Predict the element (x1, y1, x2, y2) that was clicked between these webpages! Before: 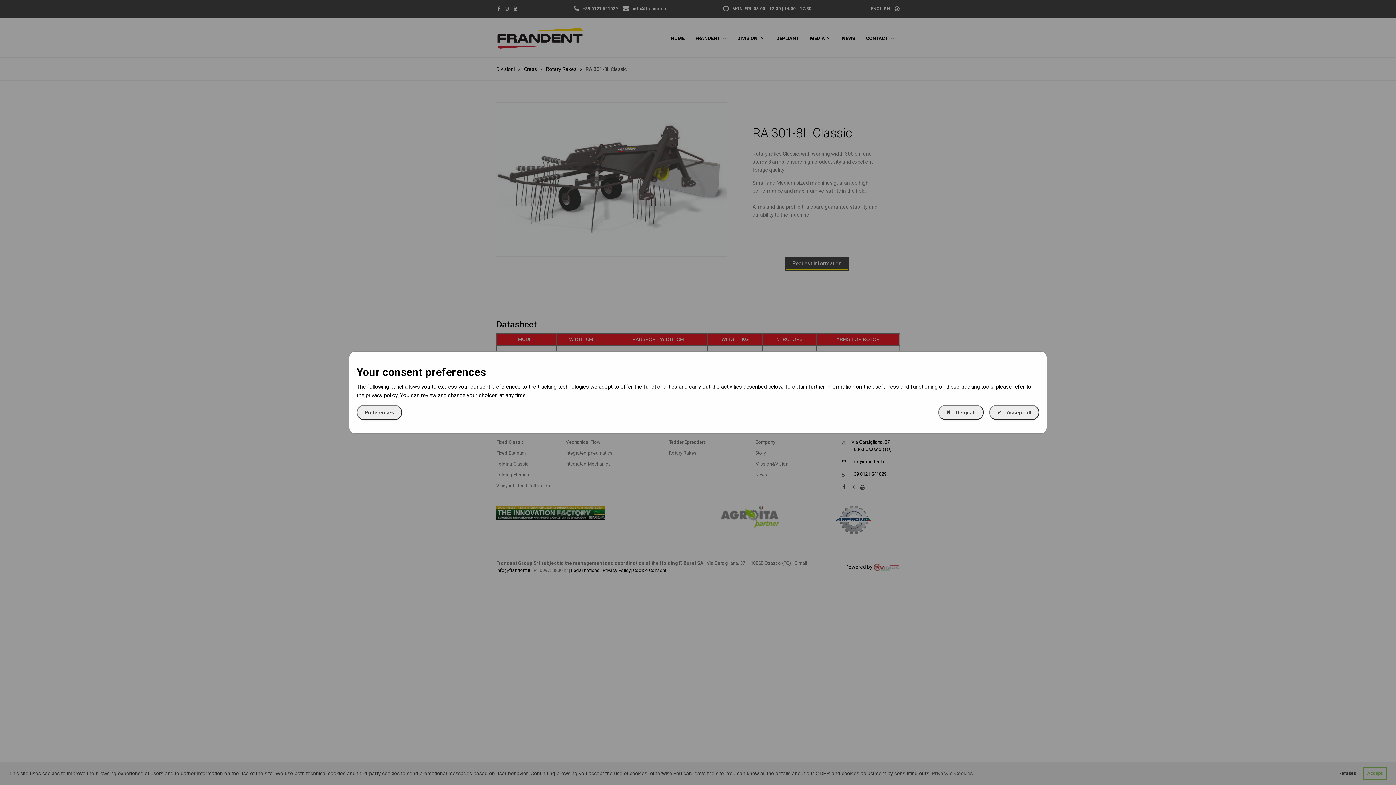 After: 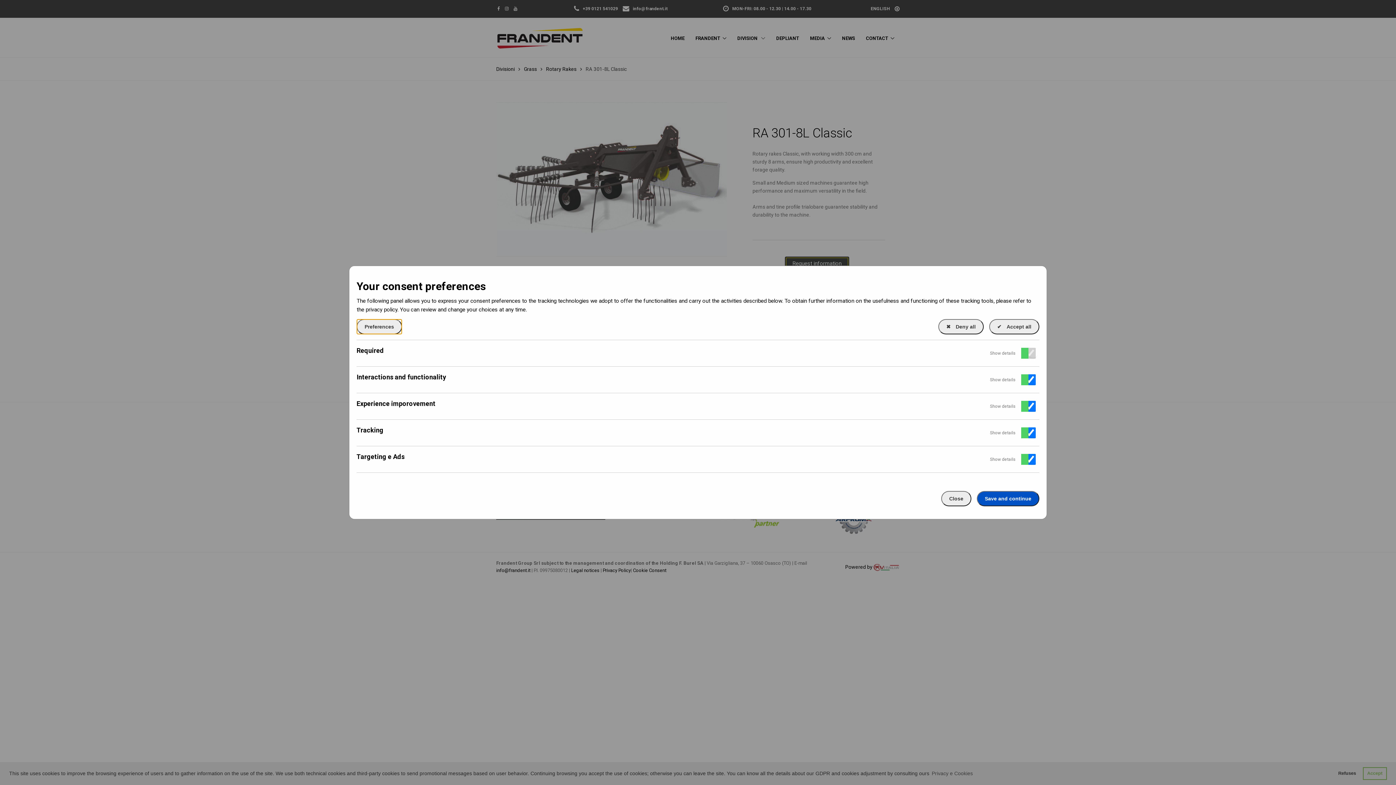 Action: bbox: (356, 405, 402, 420) label: Preferences